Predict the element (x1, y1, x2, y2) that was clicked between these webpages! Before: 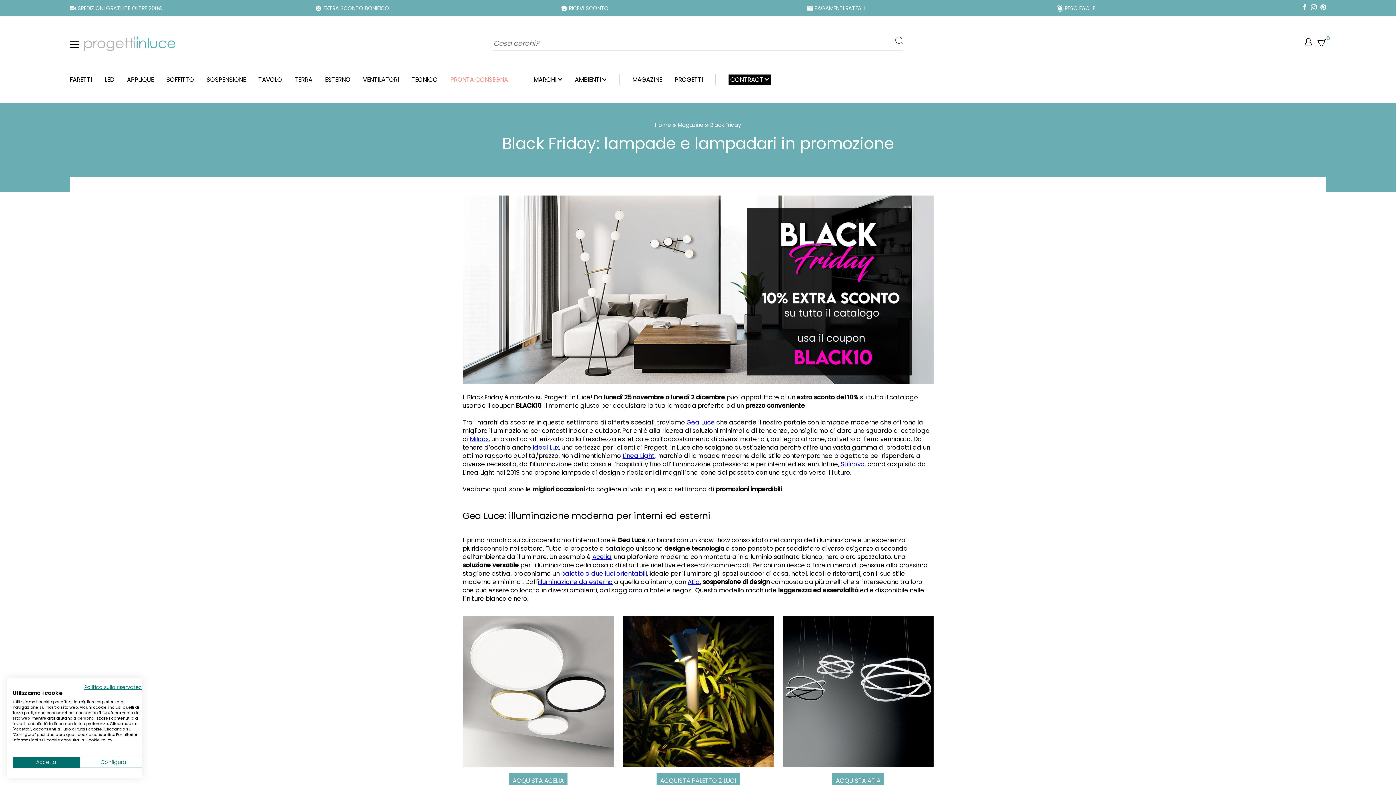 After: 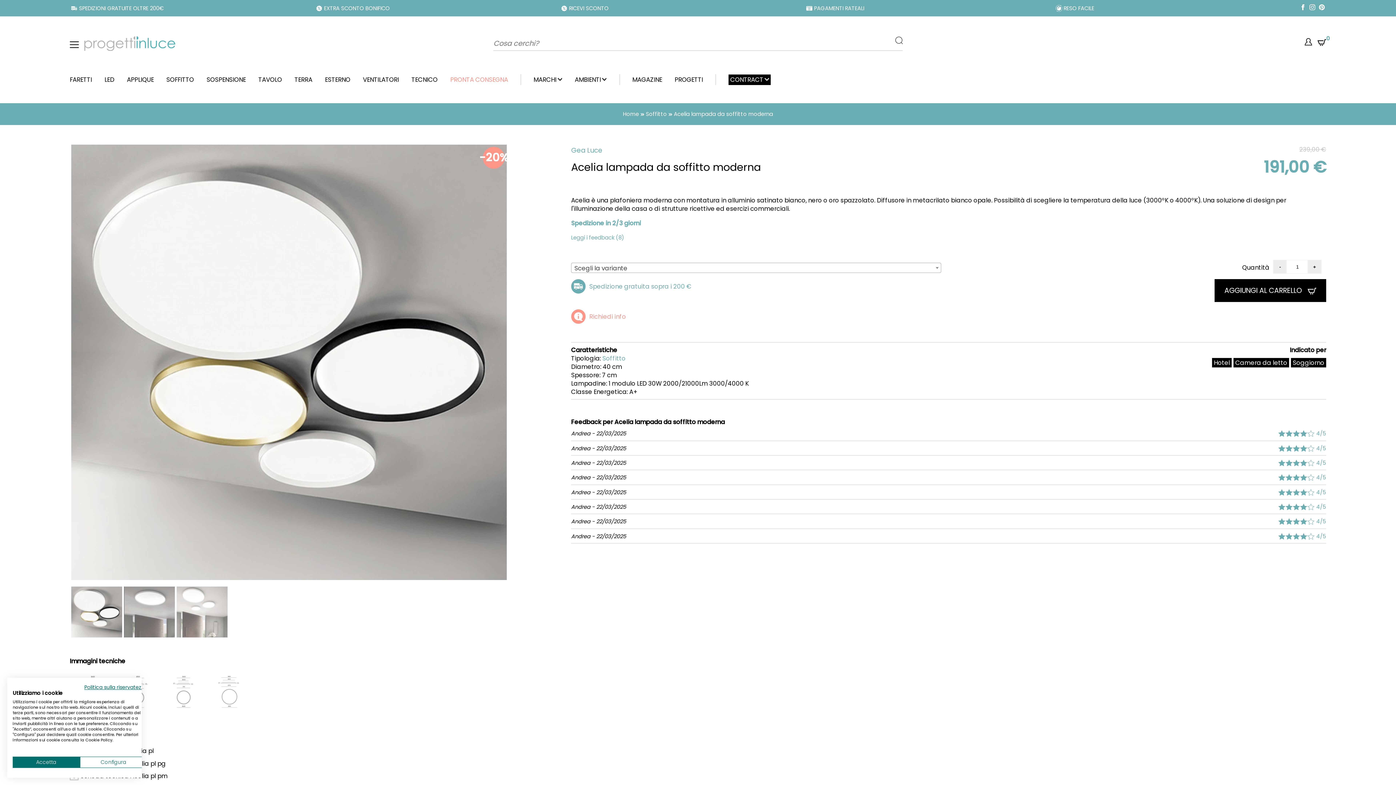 Action: label: Acelia bbox: (592, 552, 611, 561)